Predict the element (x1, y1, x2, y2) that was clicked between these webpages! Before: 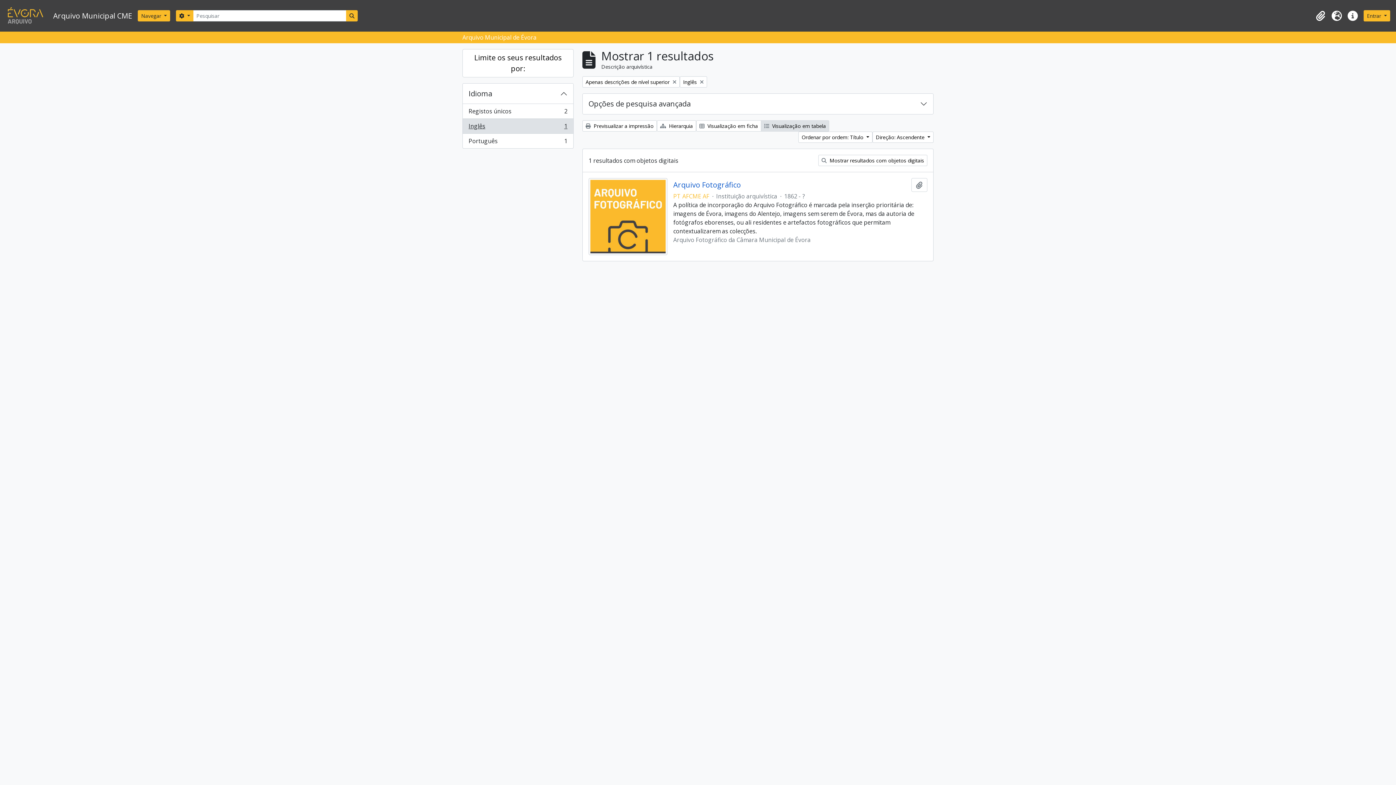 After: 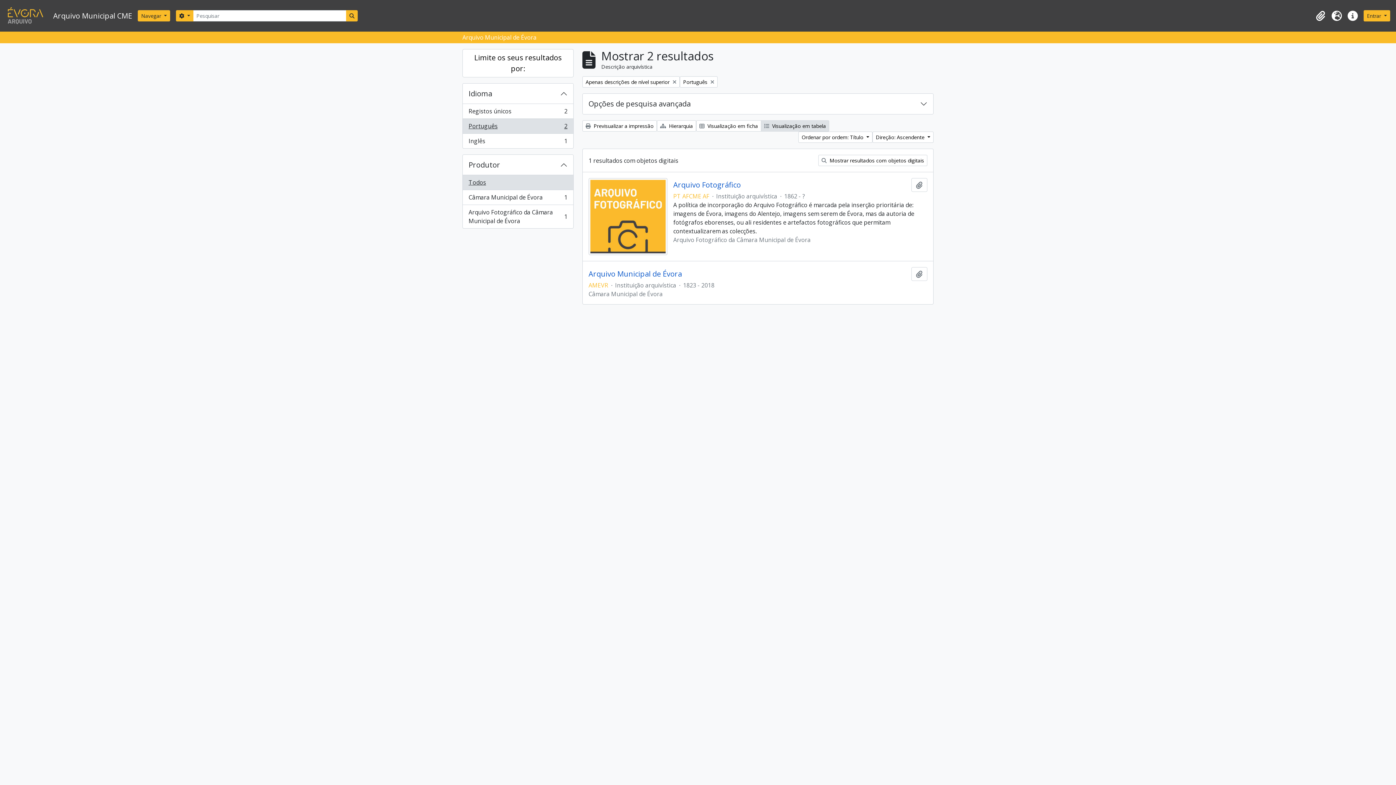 Action: label: Português
, 1 resultados
1 bbox: (462, 133, 573, 148)